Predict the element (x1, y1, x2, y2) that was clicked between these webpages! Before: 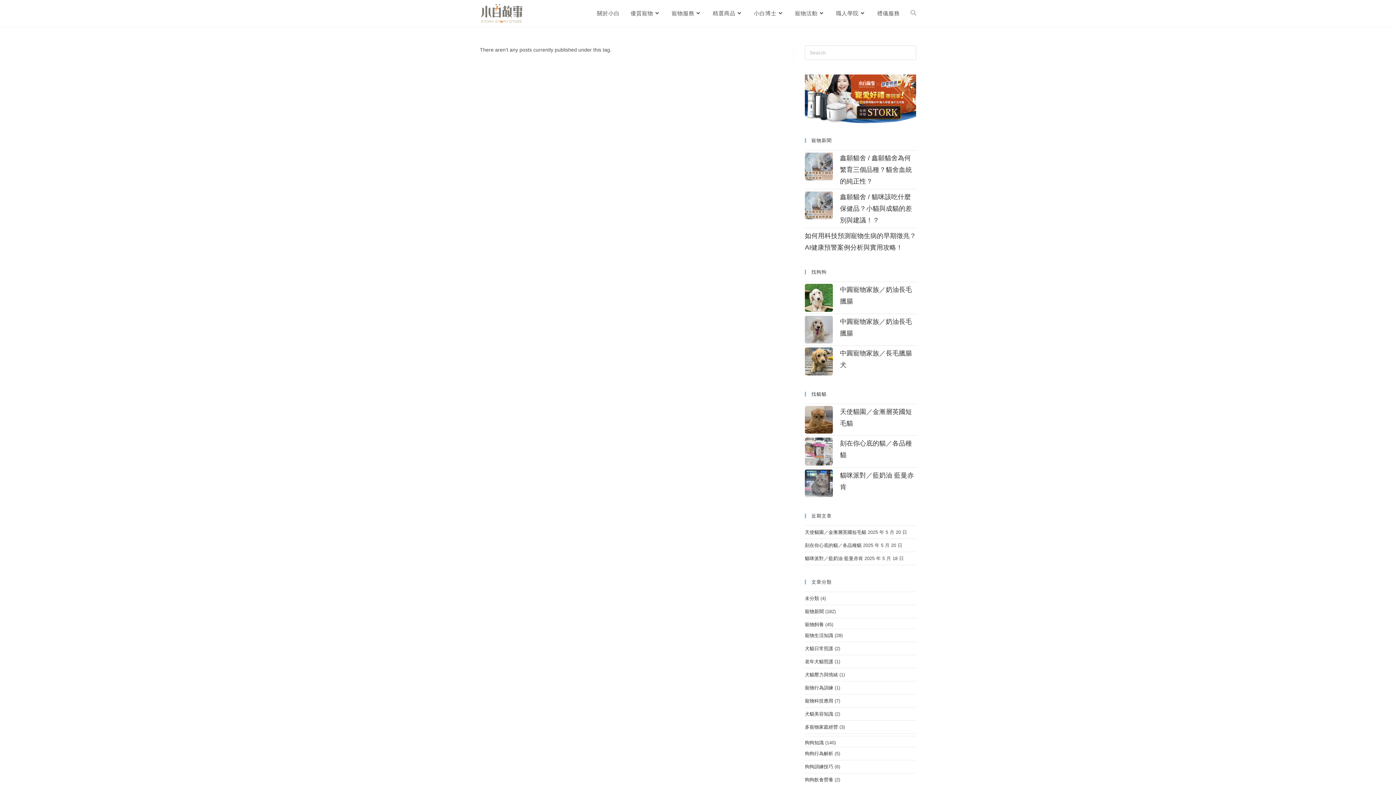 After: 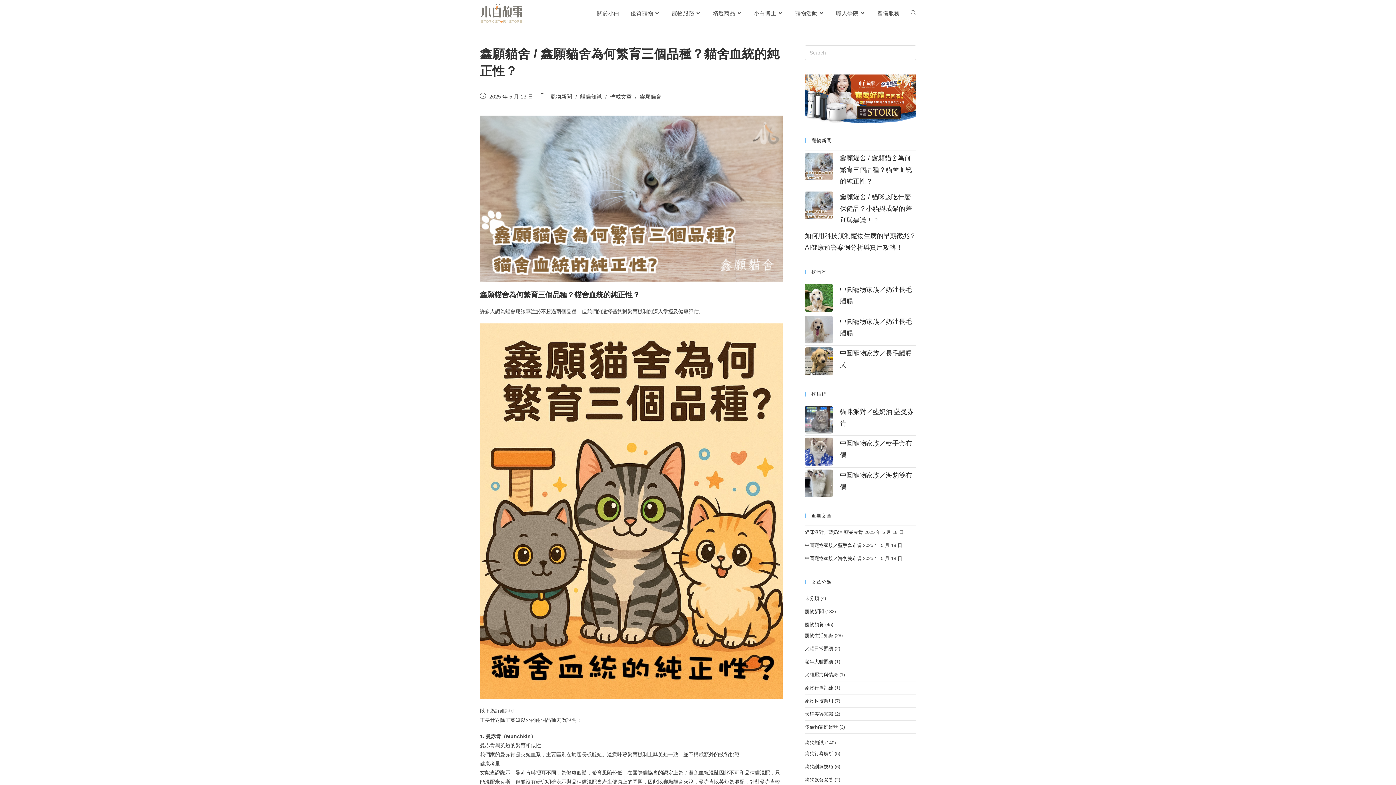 Action: bbox: (840, 154, 912, 185) label: 鑫願貓舍 / 鑫願貓舍為何繁育三個品種？貓舍血統的純正性？